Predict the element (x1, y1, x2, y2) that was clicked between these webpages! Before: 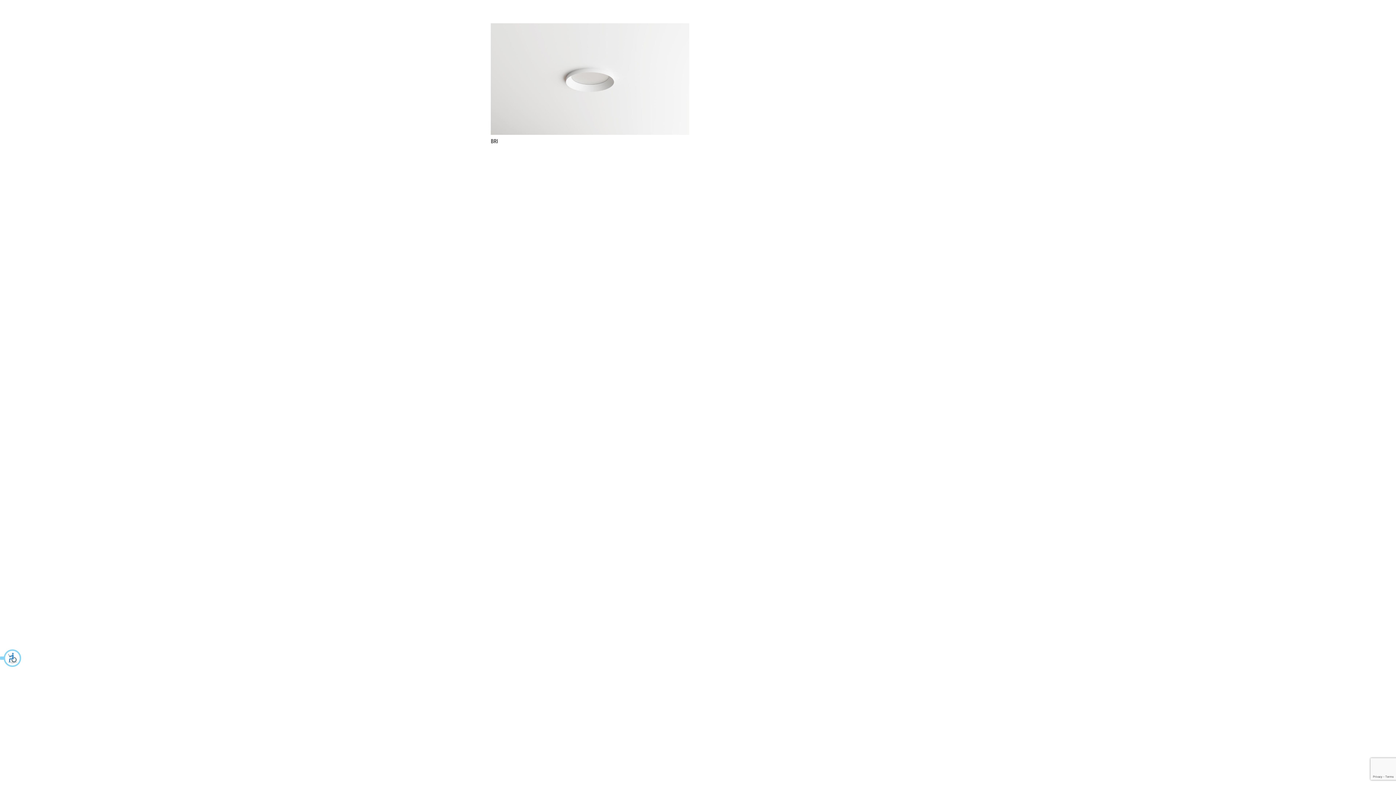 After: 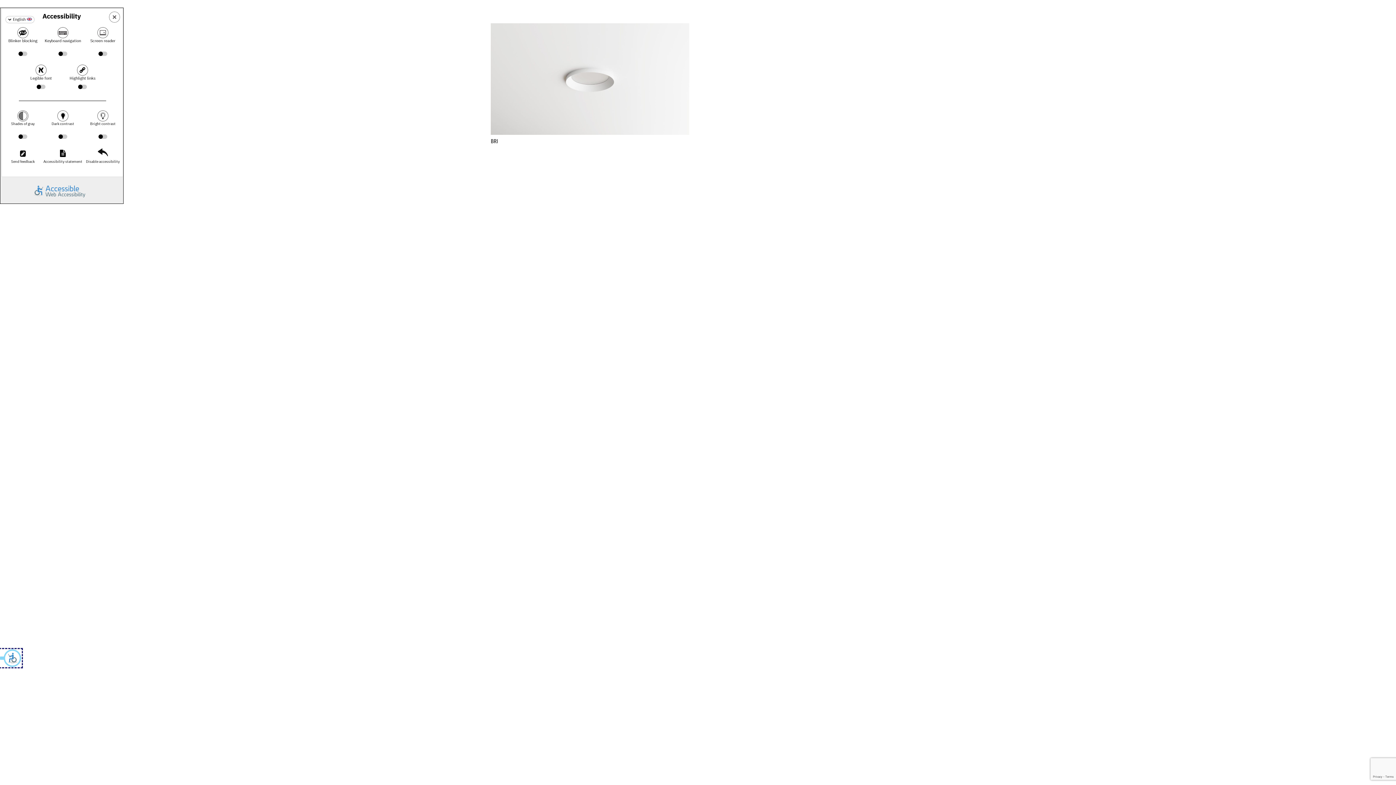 Action: bbox: (0, 649, 21, 667) label: Open accessibility menu